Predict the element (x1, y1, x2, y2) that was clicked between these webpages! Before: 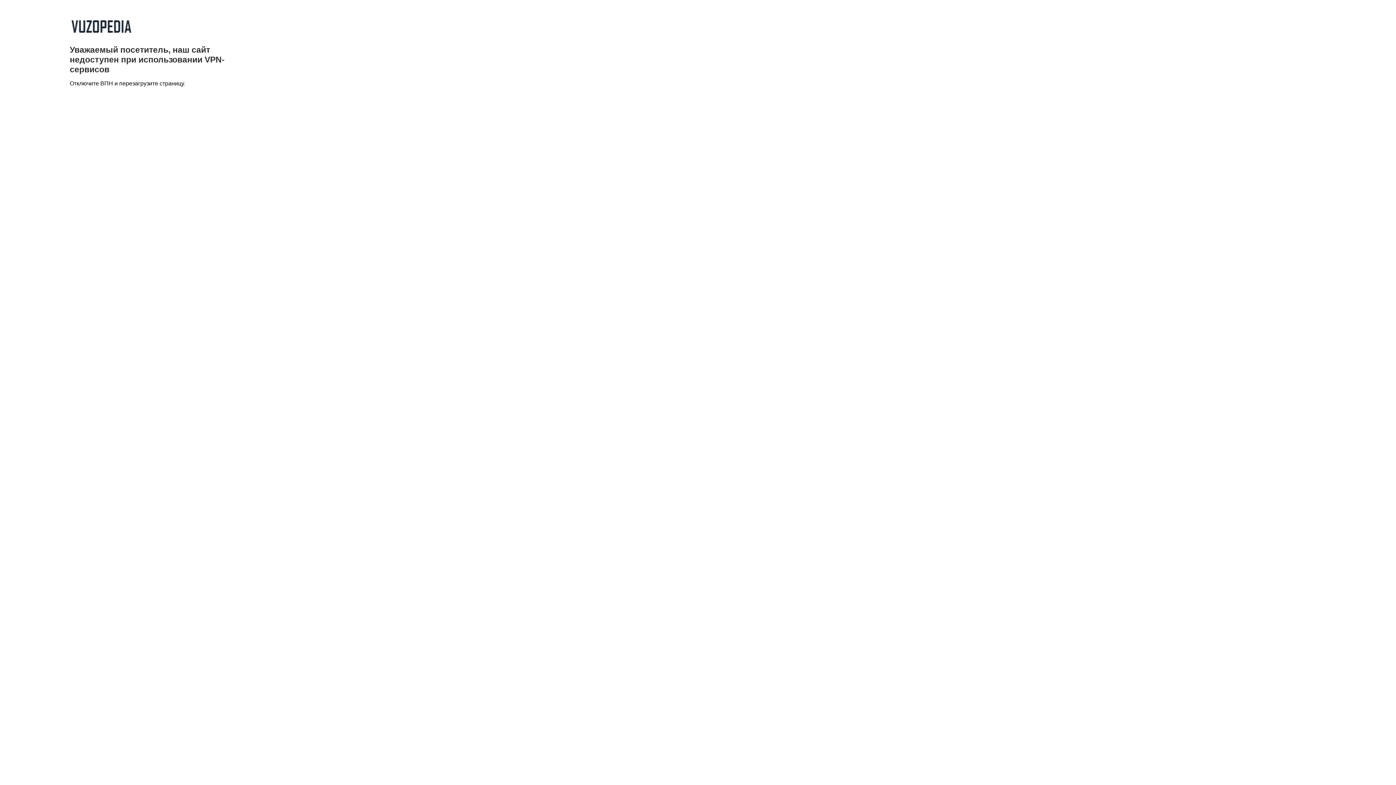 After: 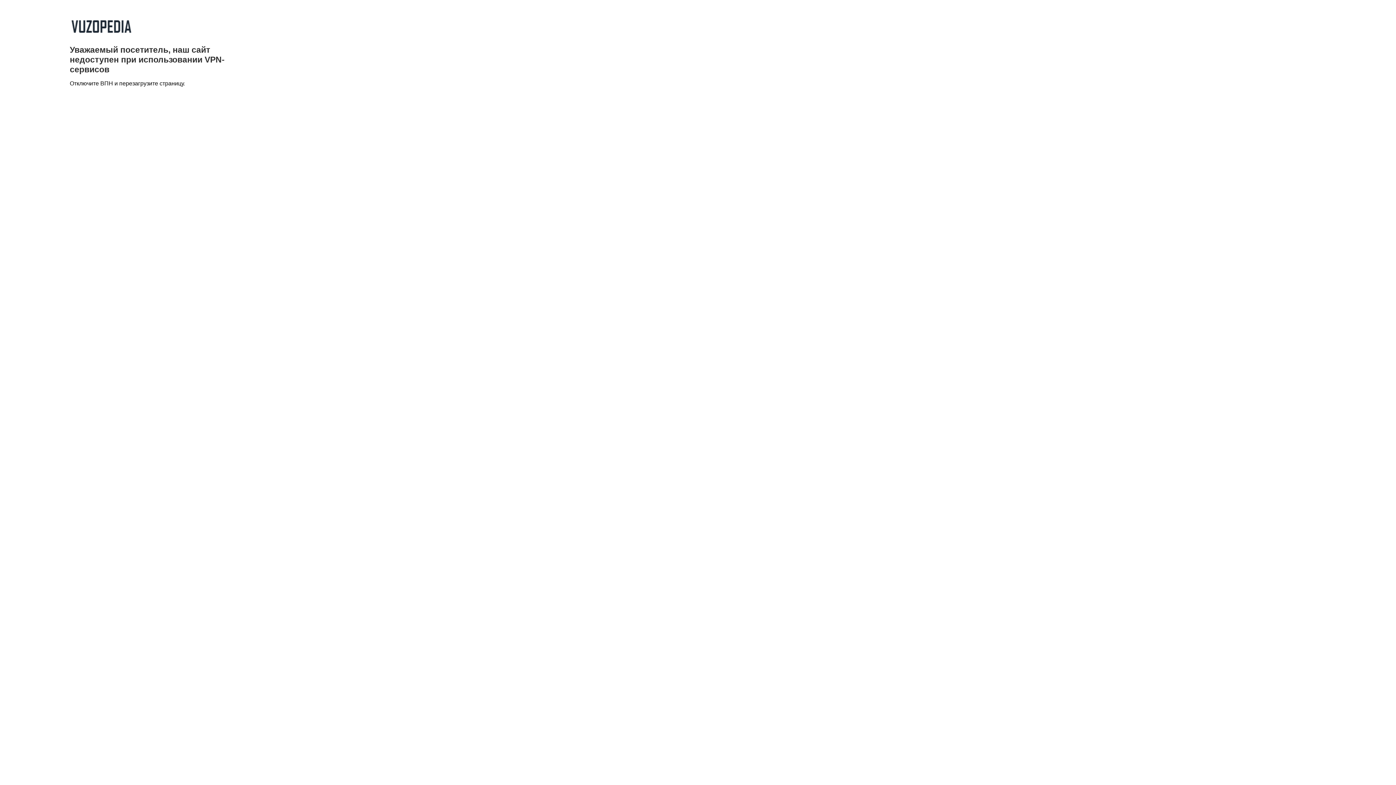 Action: bbox: (69, 33, 132, 39)